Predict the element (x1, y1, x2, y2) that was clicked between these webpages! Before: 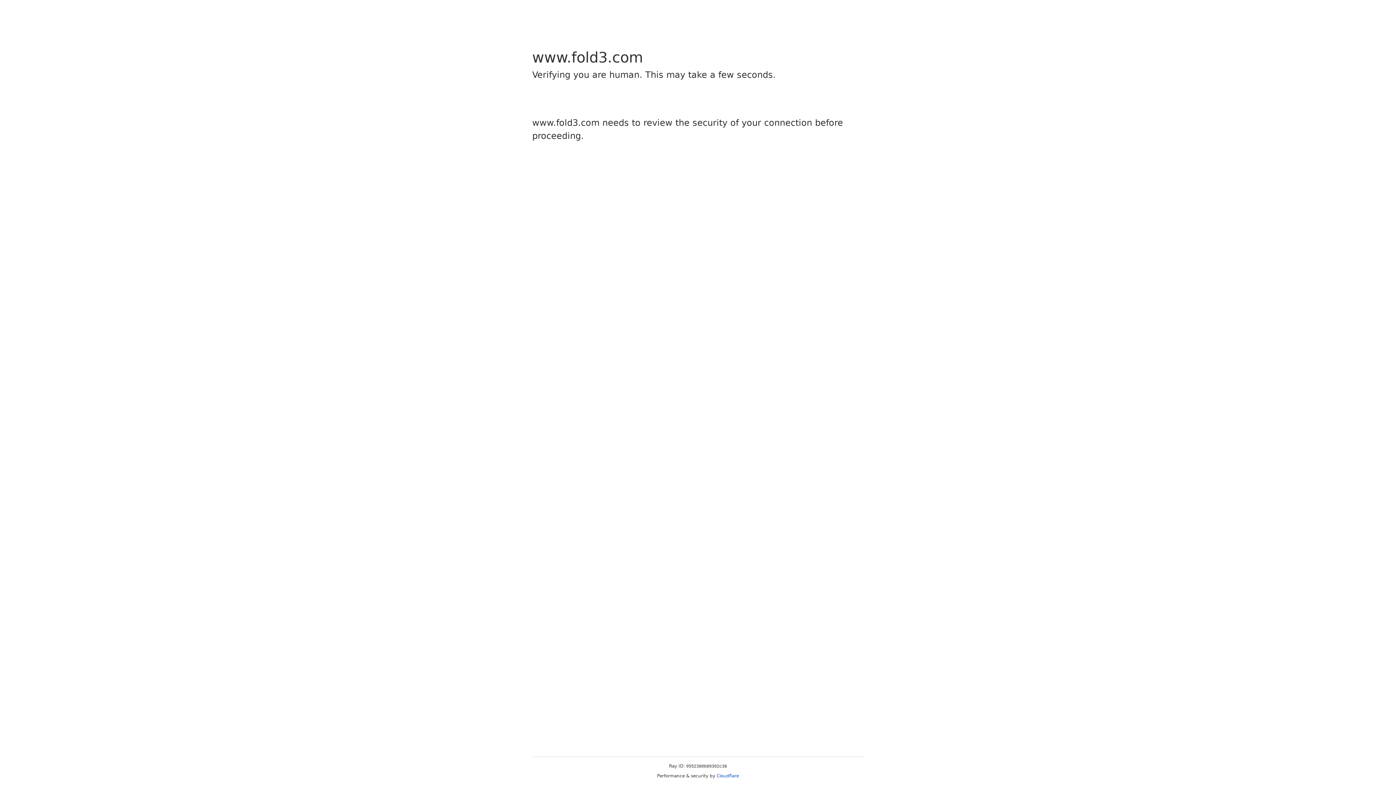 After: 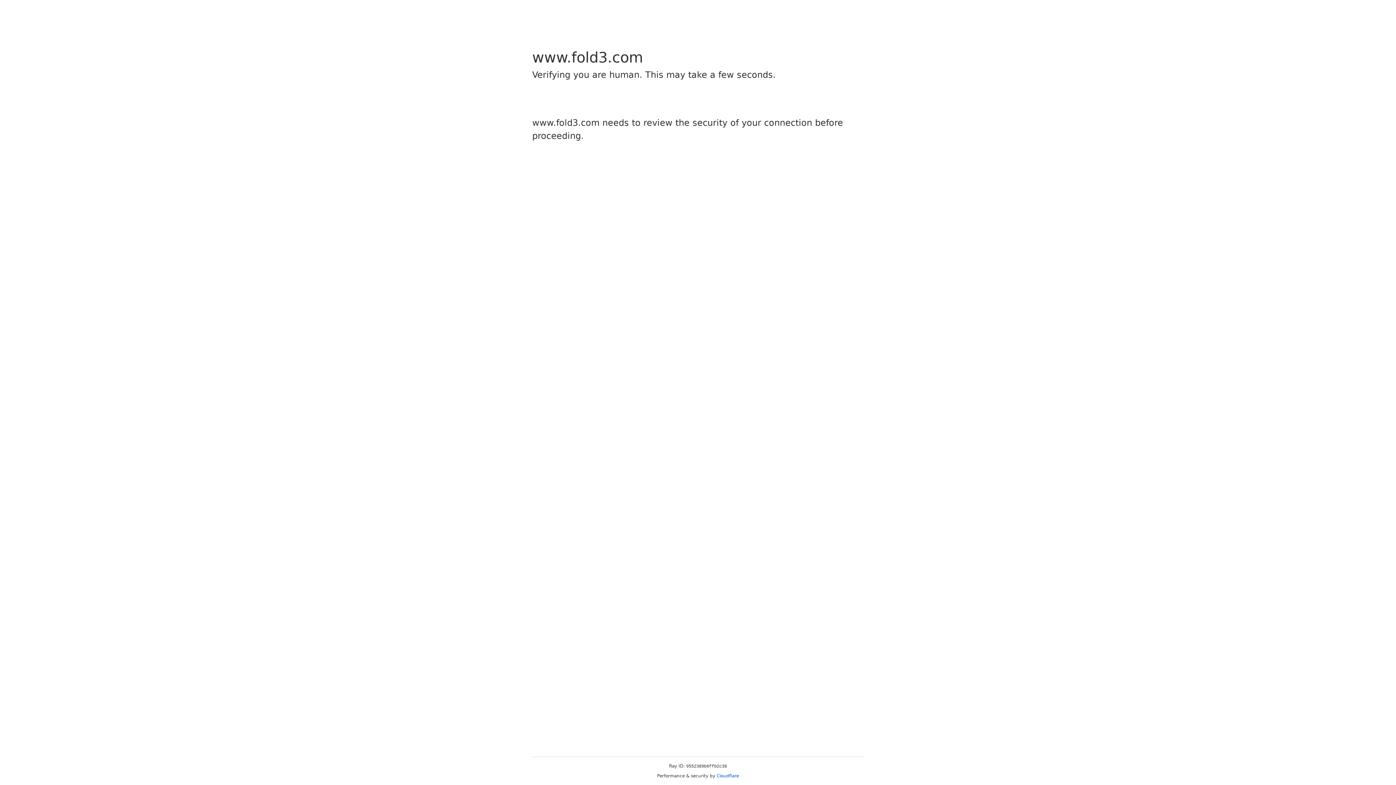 Action: bbox: (716, 773, 739, 778) label: Cloudflare